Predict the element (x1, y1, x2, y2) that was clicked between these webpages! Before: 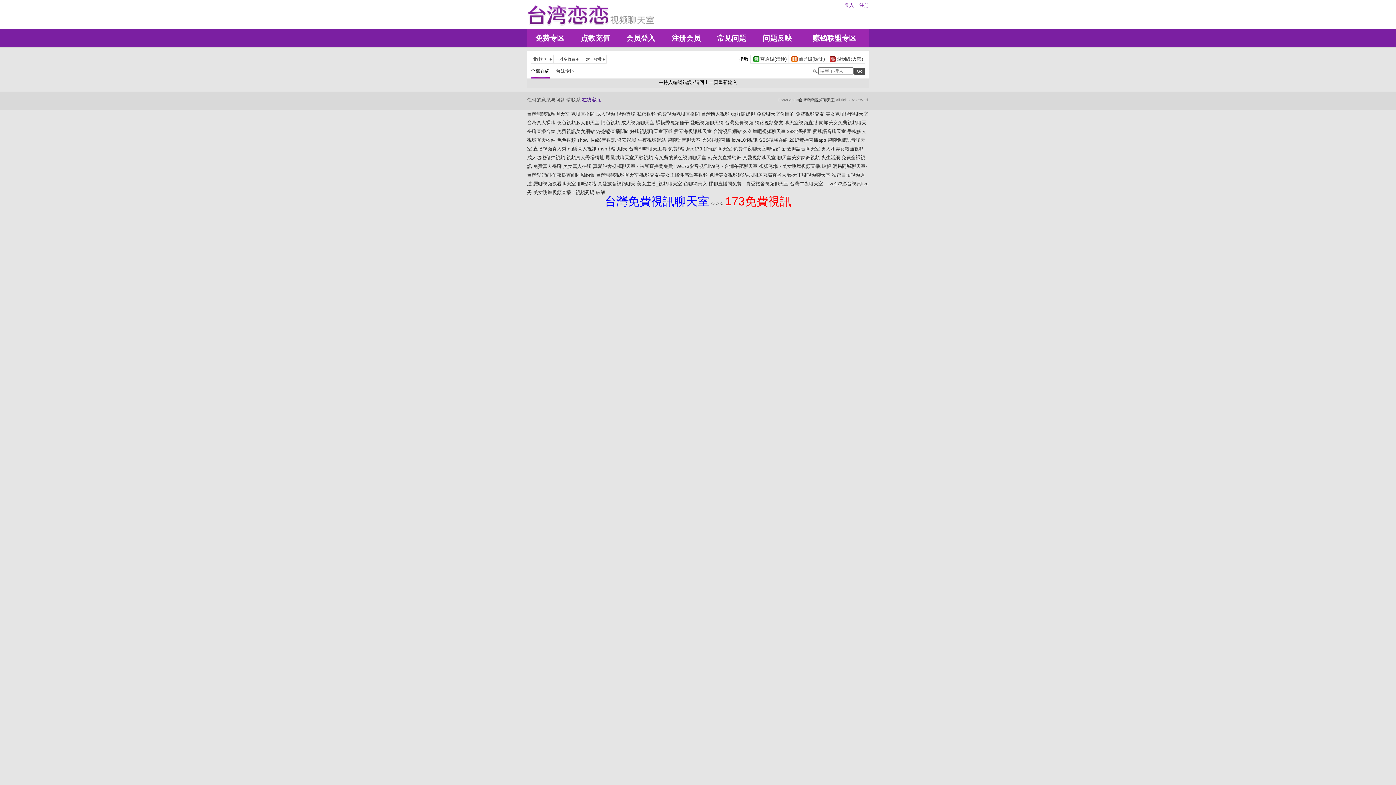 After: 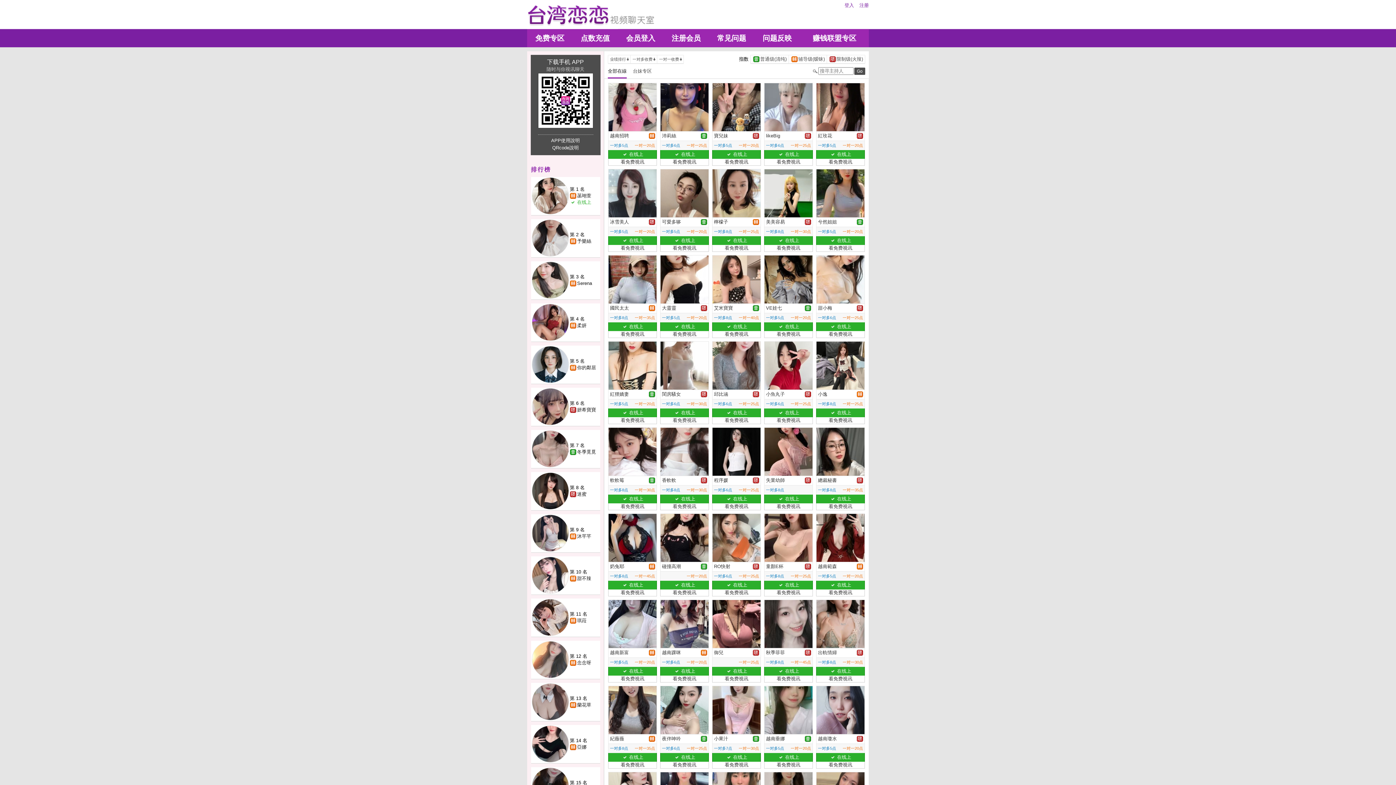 Action: label: 私密視頻 bbox: (637, 111, 656, 116)